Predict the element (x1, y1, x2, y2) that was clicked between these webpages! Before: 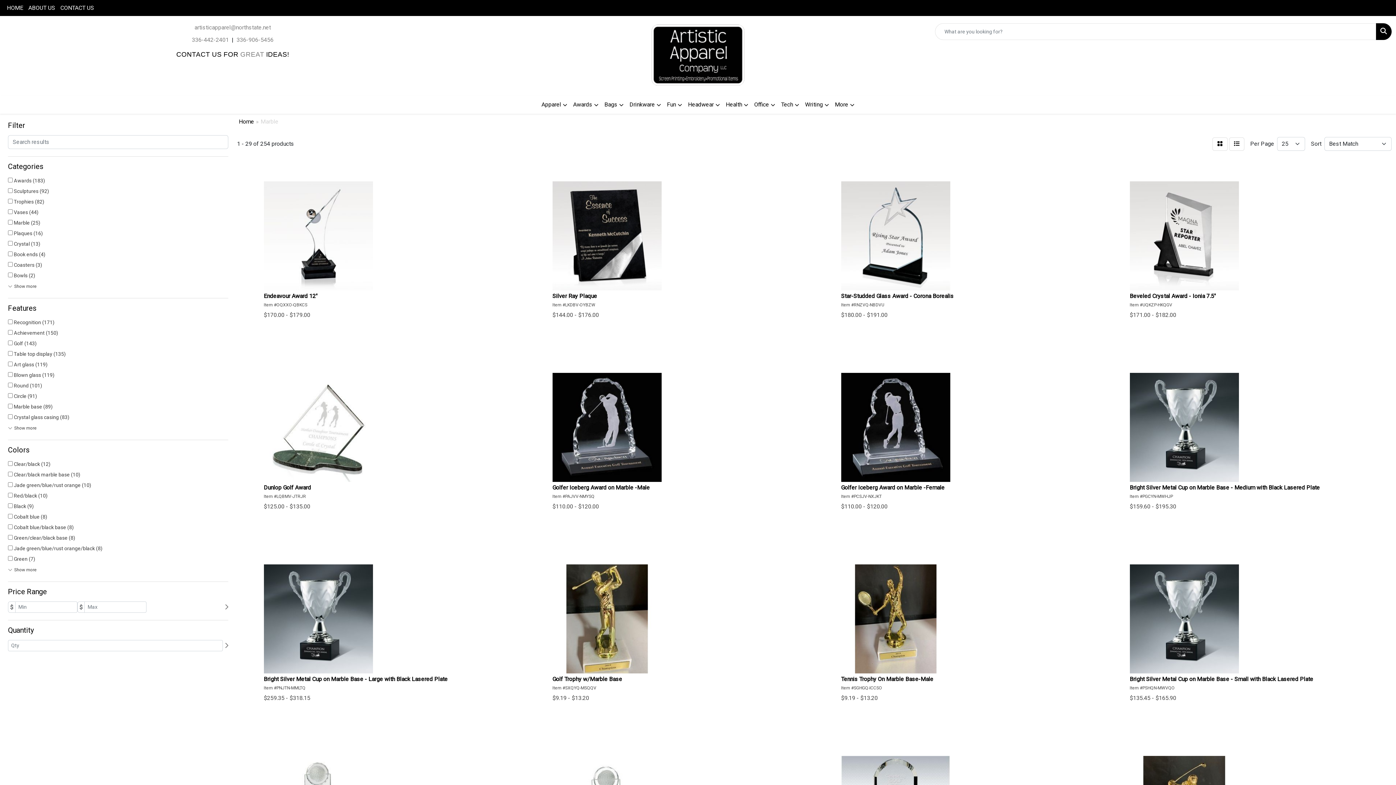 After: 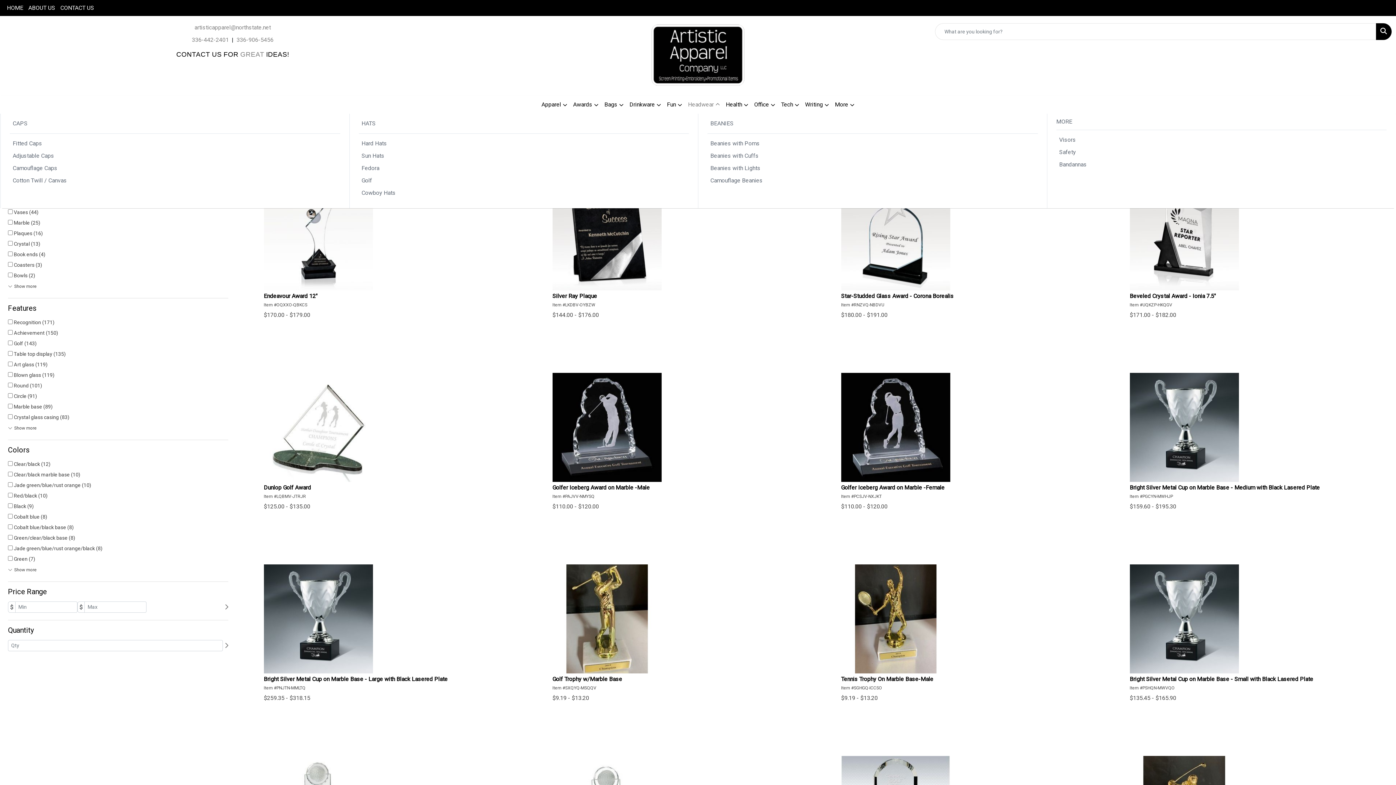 Action: bbox: (685, 96, 723, 113) label: Headwear